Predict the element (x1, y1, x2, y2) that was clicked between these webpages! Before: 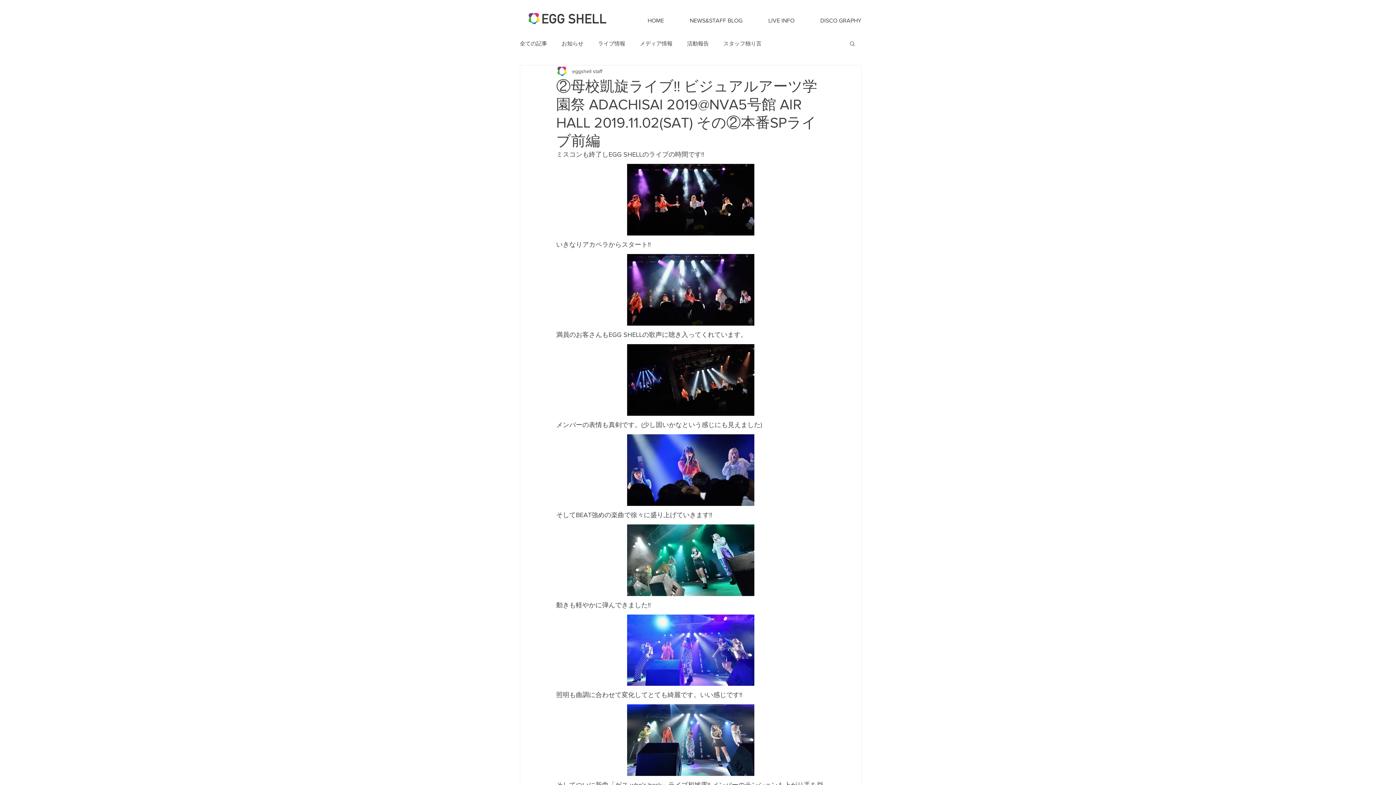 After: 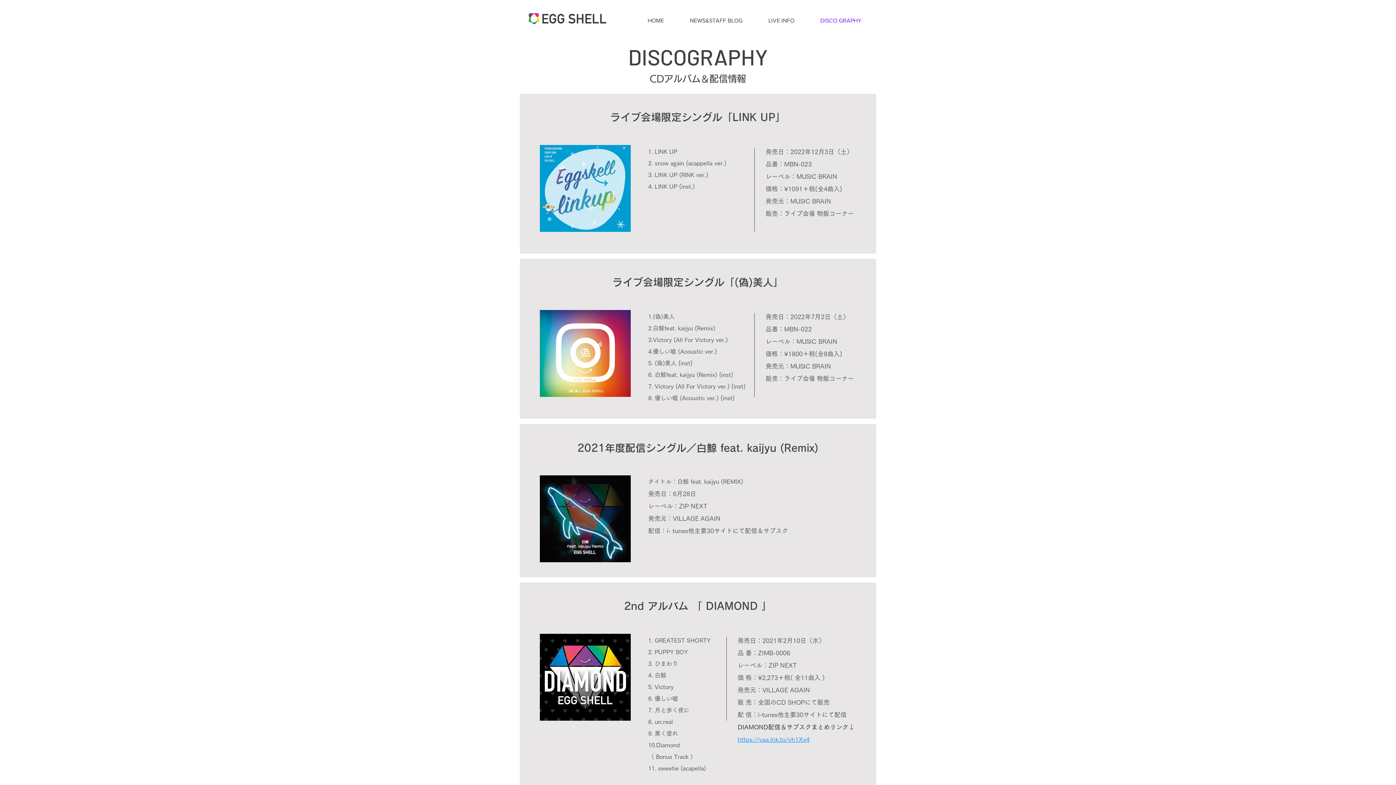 Action: label: DISCO GRAPHY bbox: (807, 14, 874, 26)